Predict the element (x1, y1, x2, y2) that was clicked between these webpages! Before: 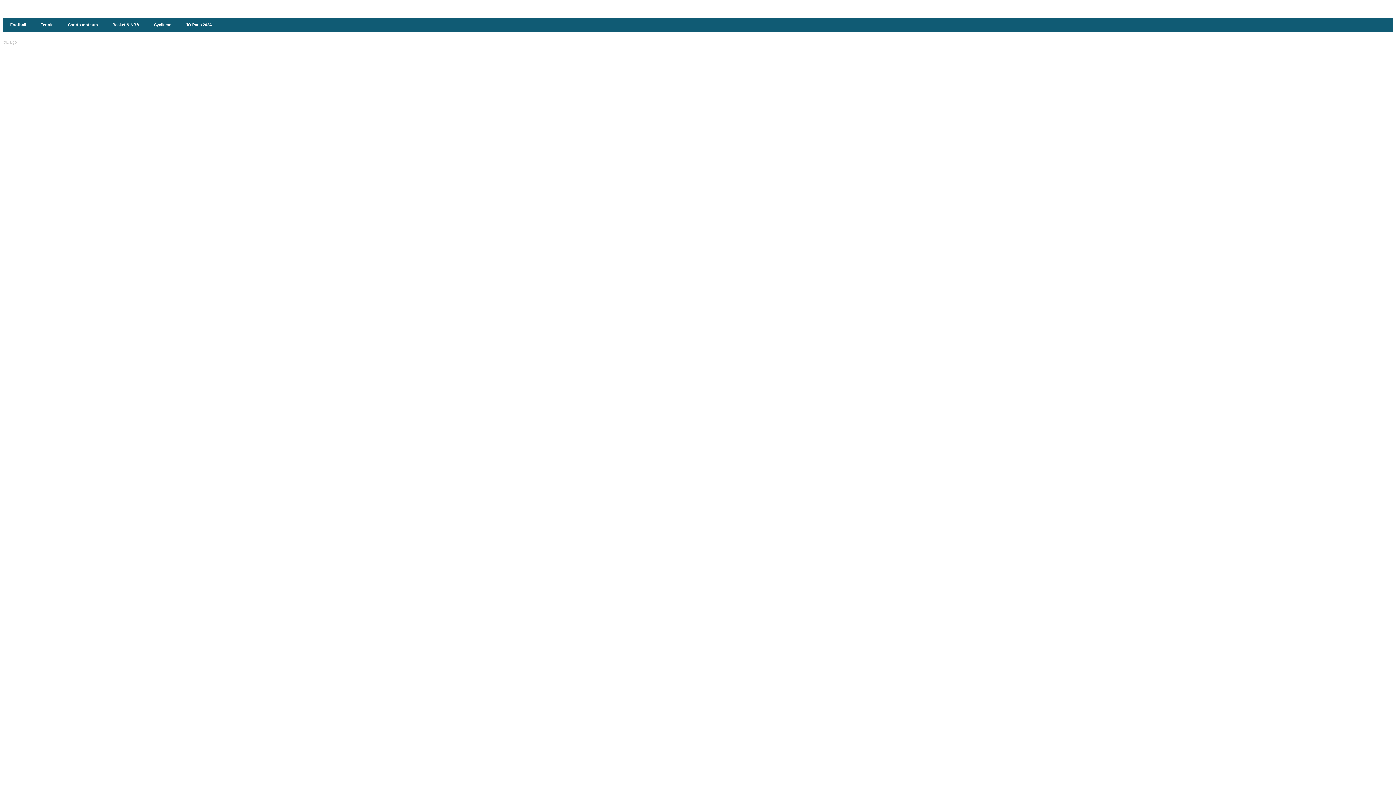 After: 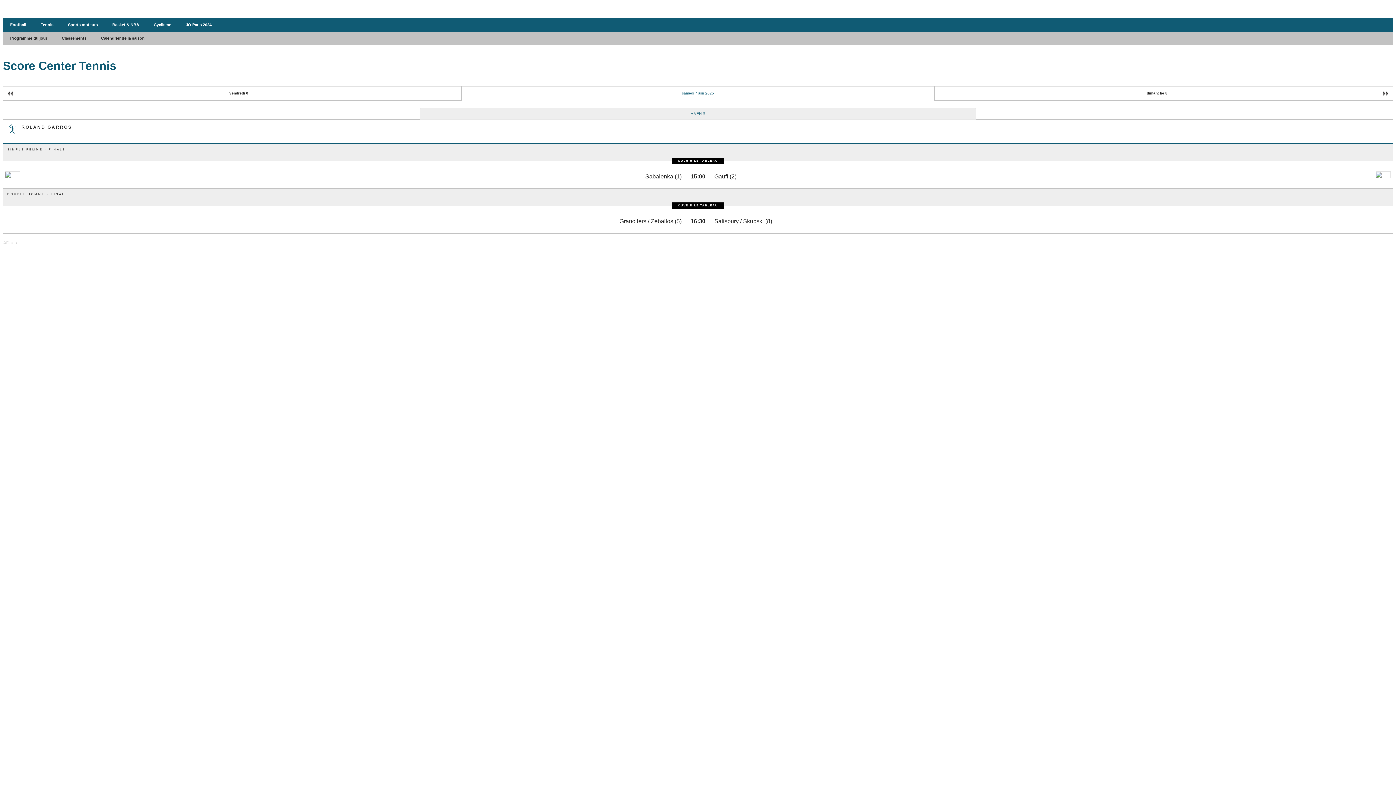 Action: label: Tennis bbox: (33, 18, 60, 31)